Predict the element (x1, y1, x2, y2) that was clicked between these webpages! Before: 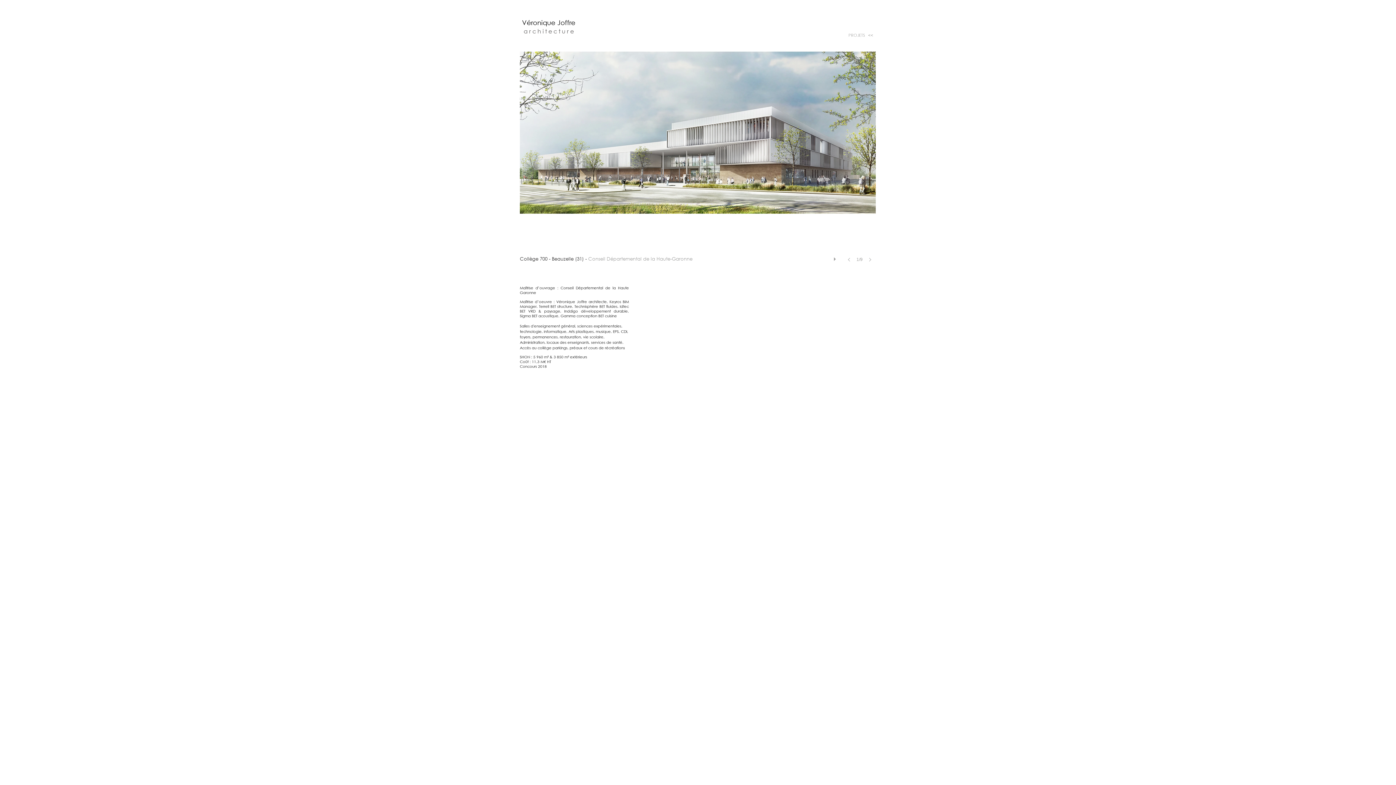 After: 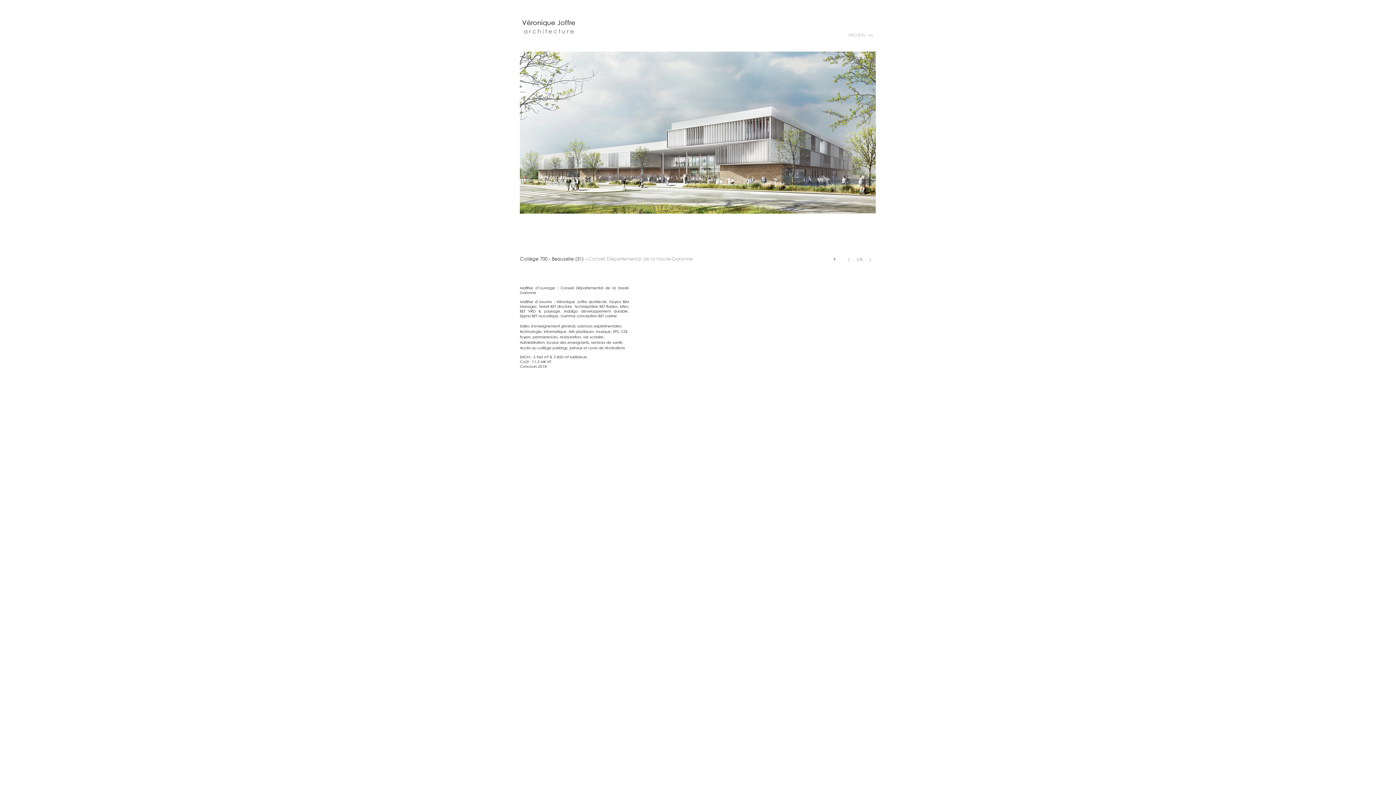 Action: bbox: (862, 251, 876, 267)